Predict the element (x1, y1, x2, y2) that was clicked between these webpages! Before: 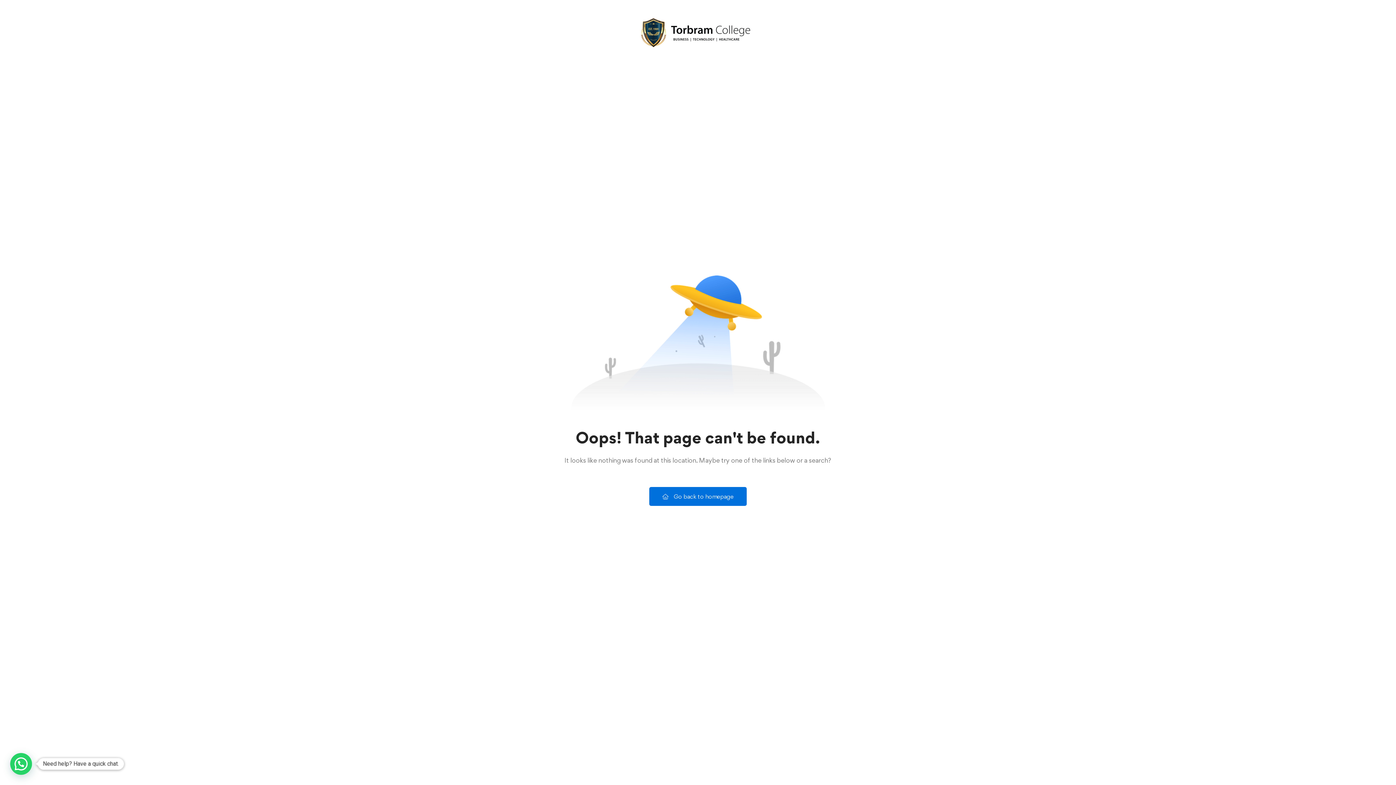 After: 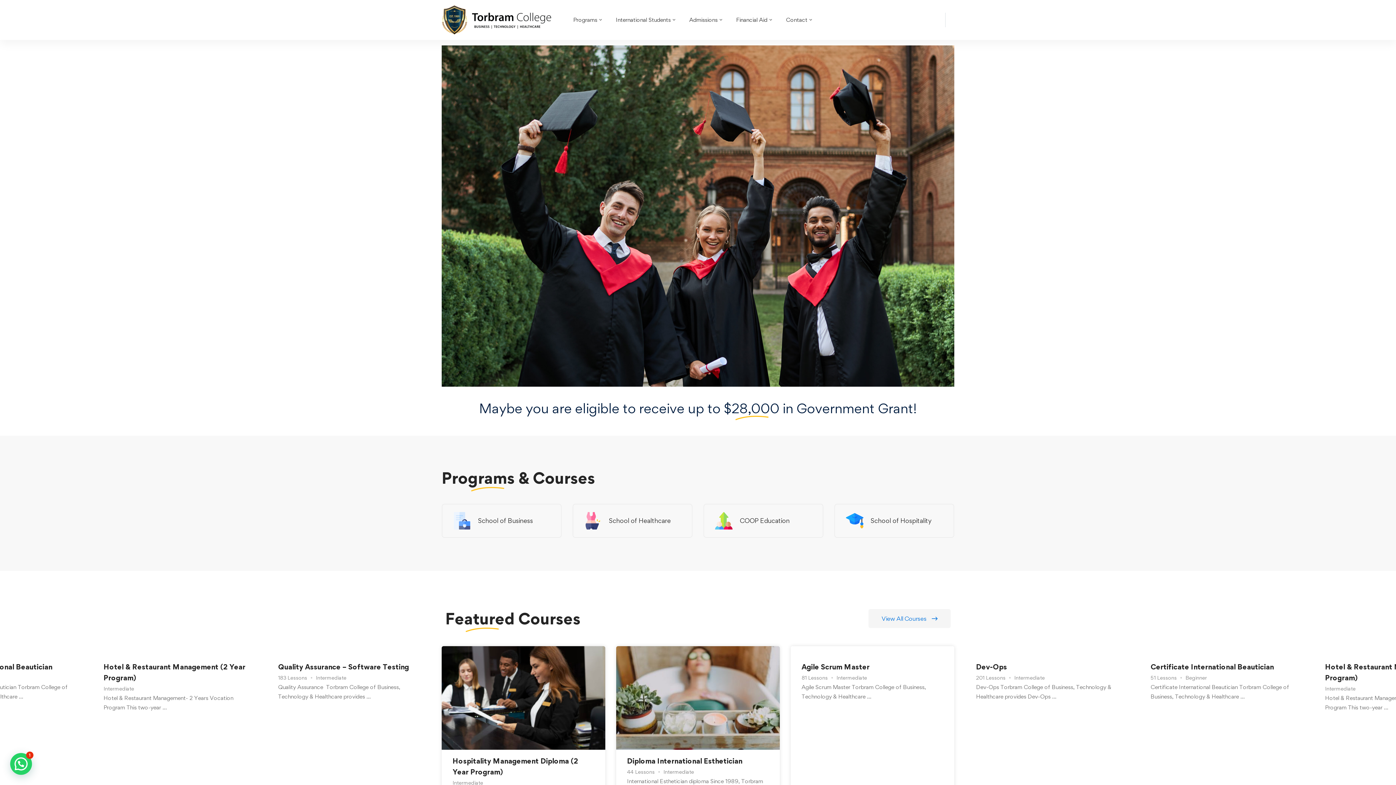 Action: bbox: (649, 487, 746, 506) label: Go back to homepage